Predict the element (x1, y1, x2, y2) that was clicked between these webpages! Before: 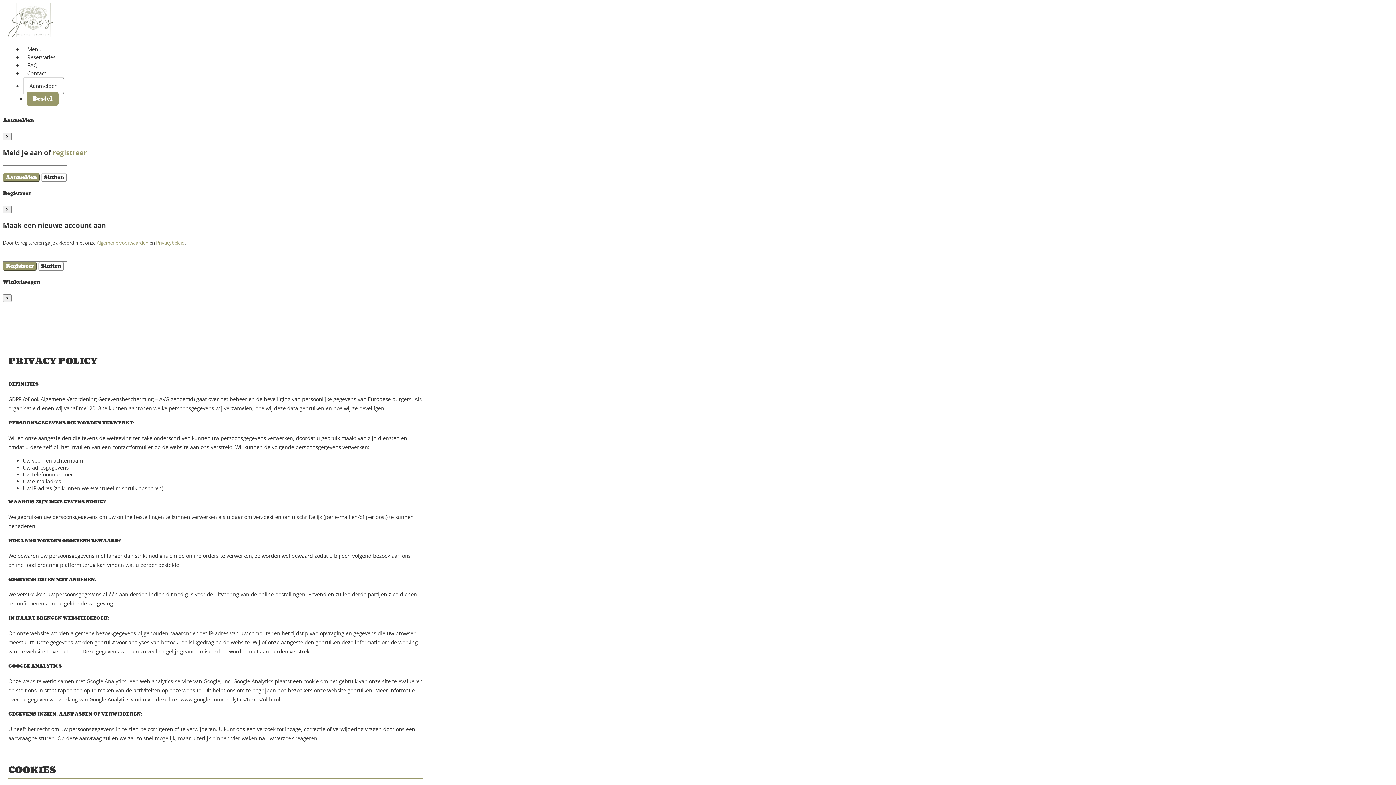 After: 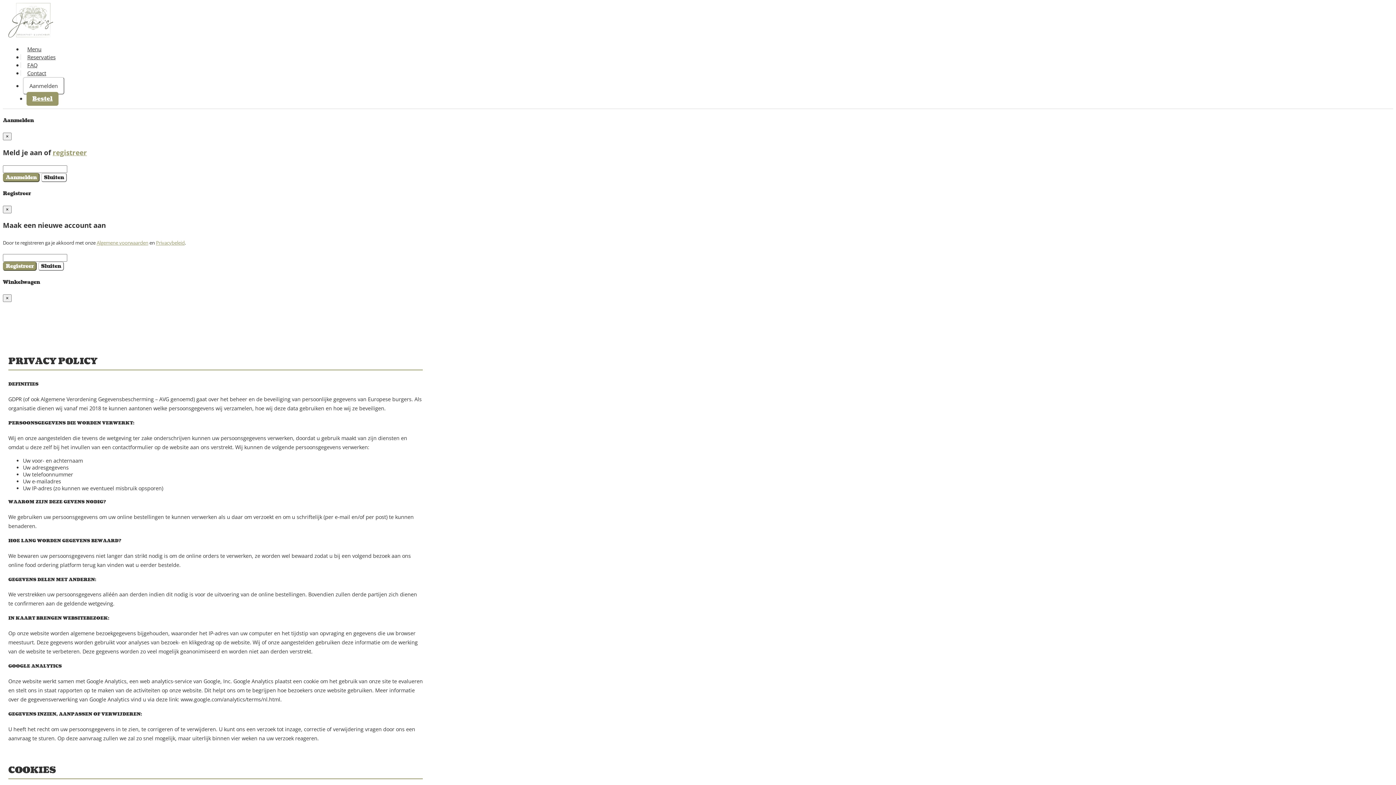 Action: label: Registreer bbox: (2, 261, 36, 270)